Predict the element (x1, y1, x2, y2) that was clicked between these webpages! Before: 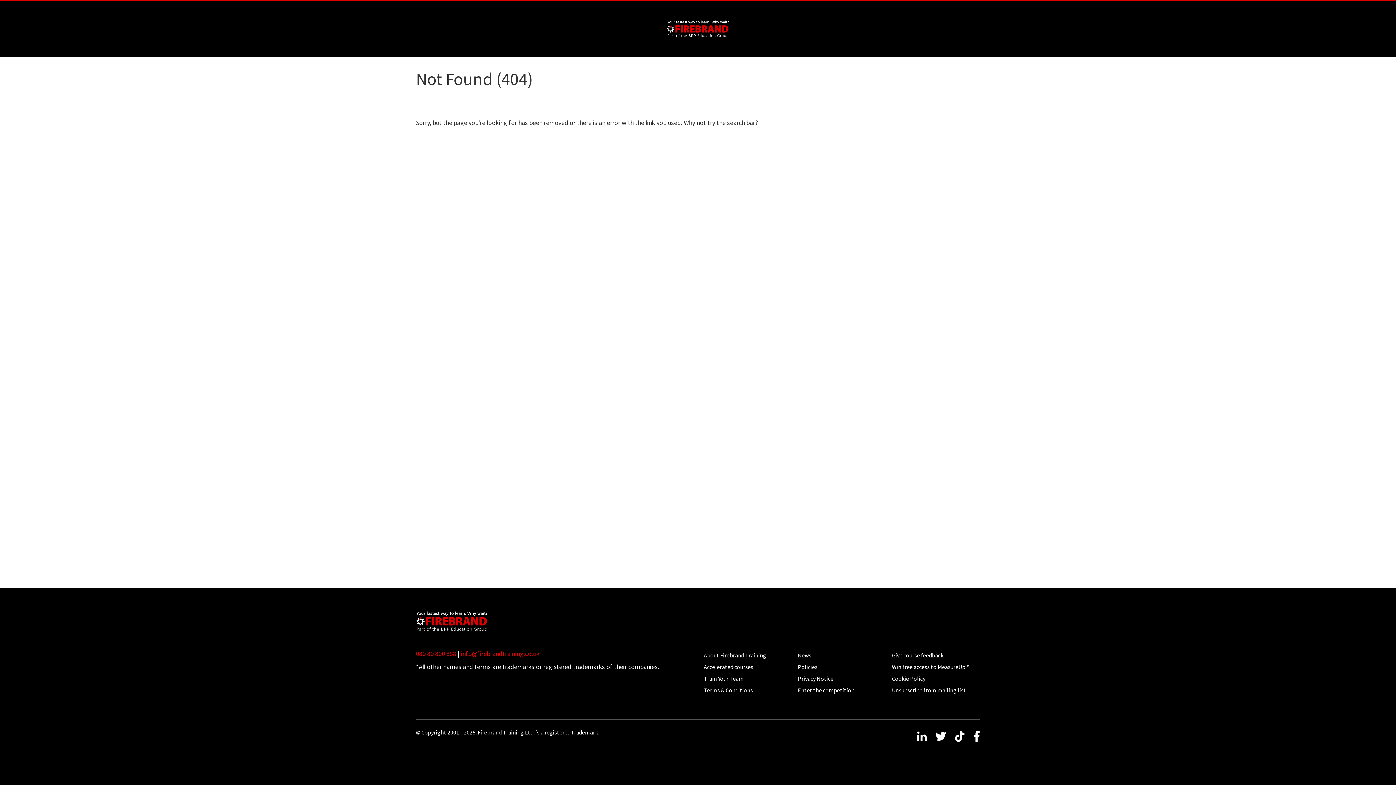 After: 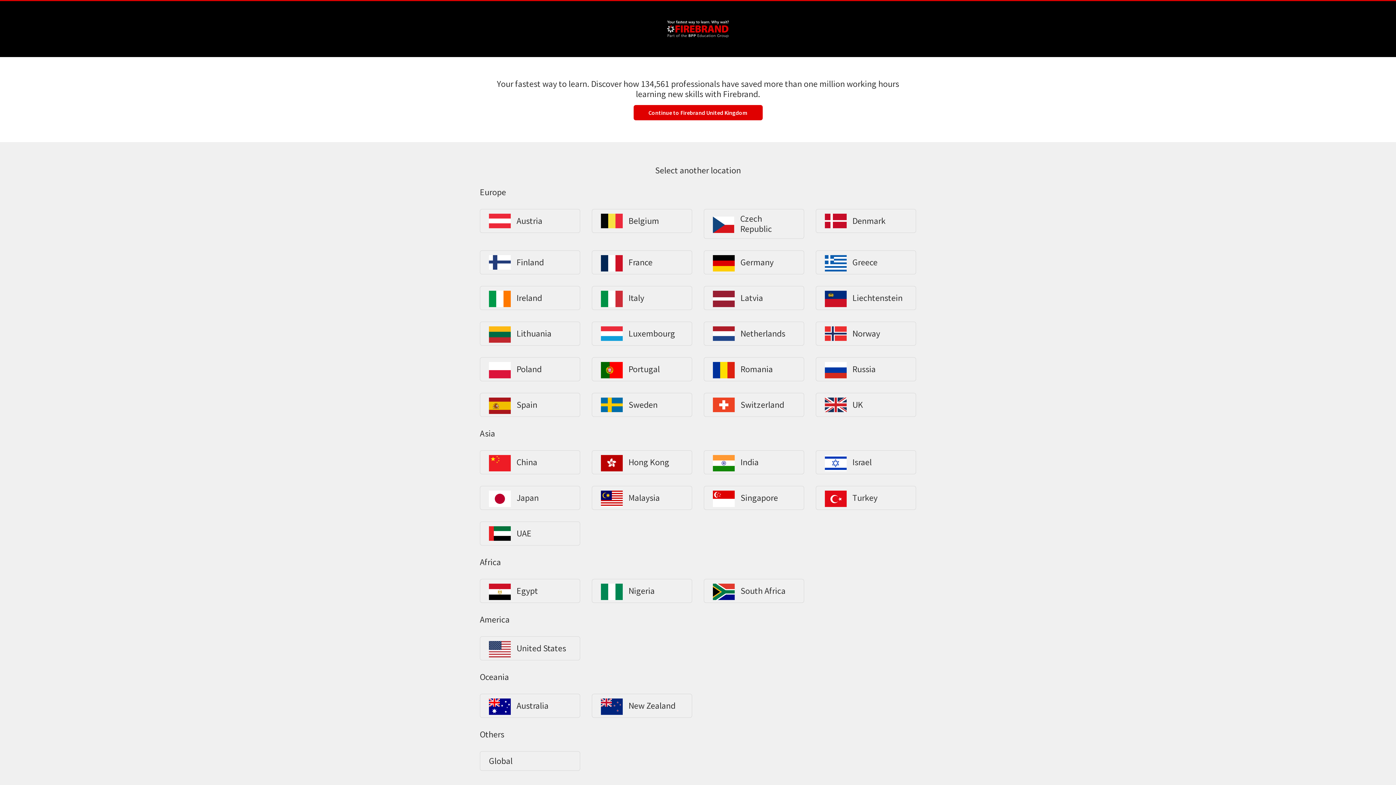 Action: bbox: (416, 611, 692, 632)